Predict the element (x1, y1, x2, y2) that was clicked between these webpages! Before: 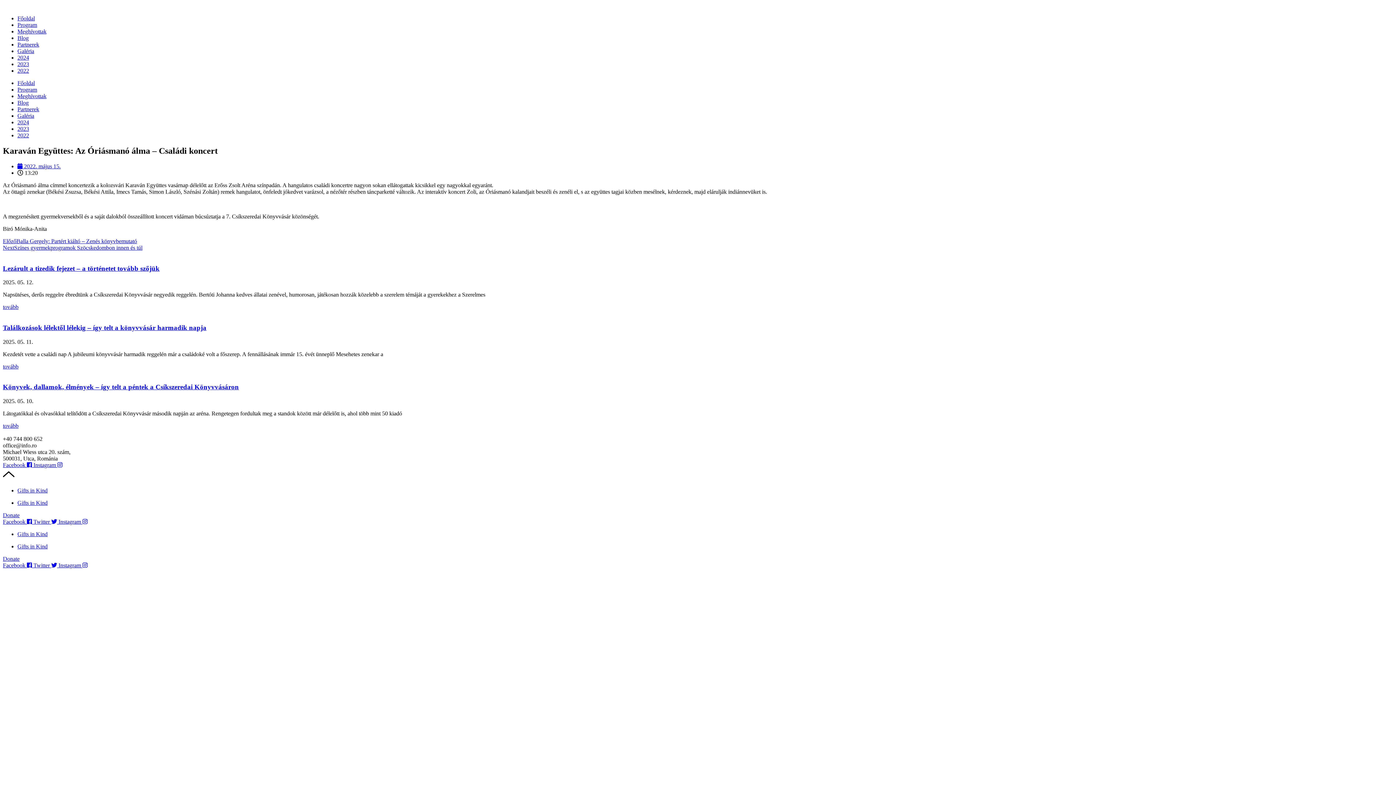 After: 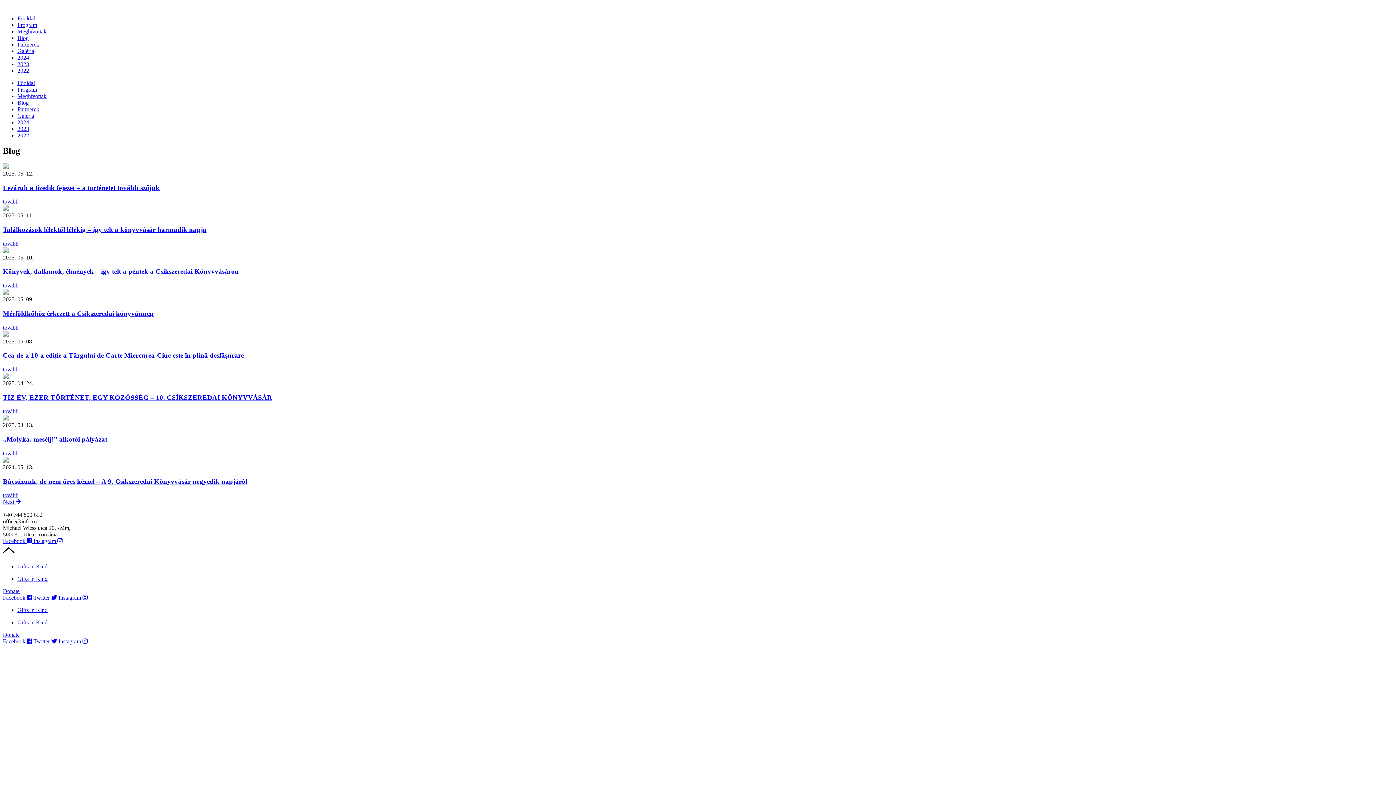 Action: bbox: (17, 34, 28, 41) label: Blog